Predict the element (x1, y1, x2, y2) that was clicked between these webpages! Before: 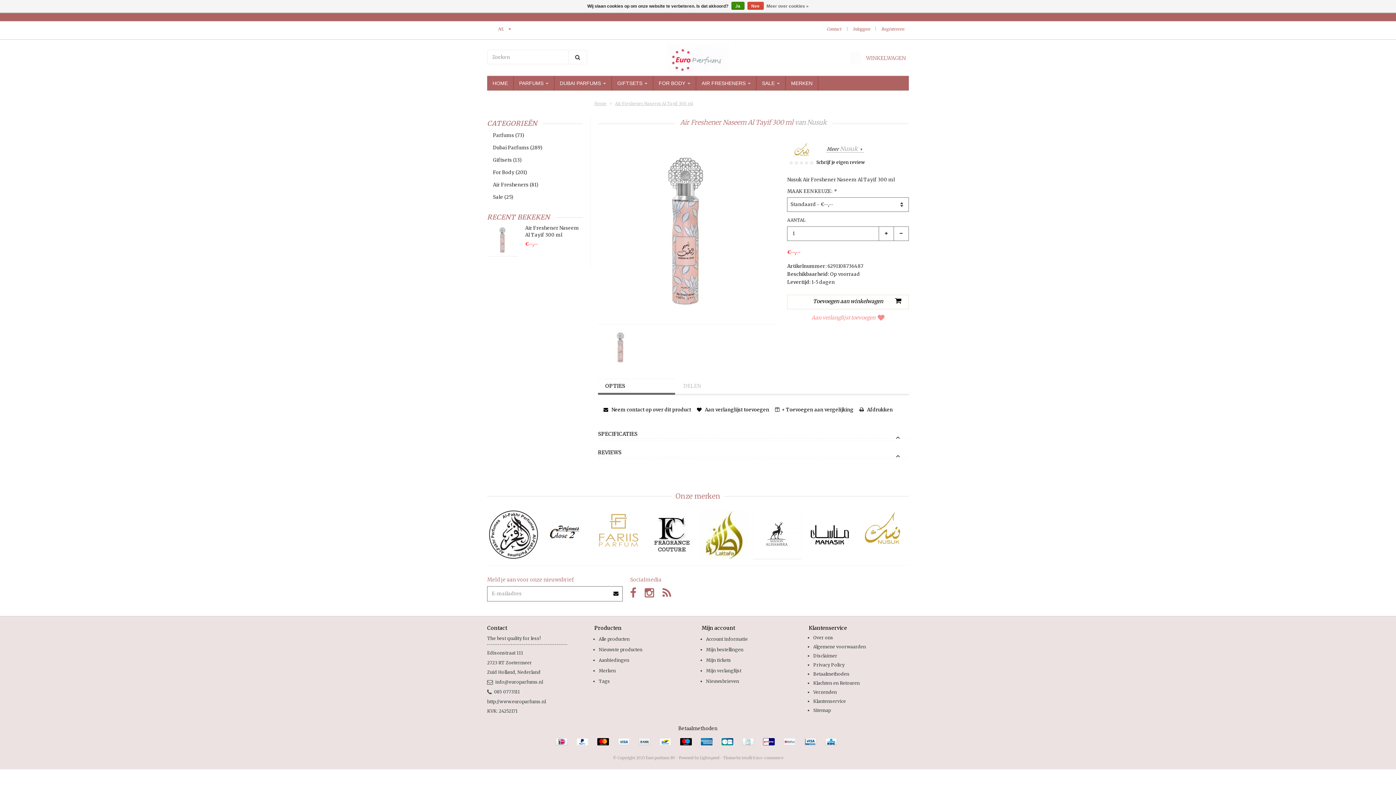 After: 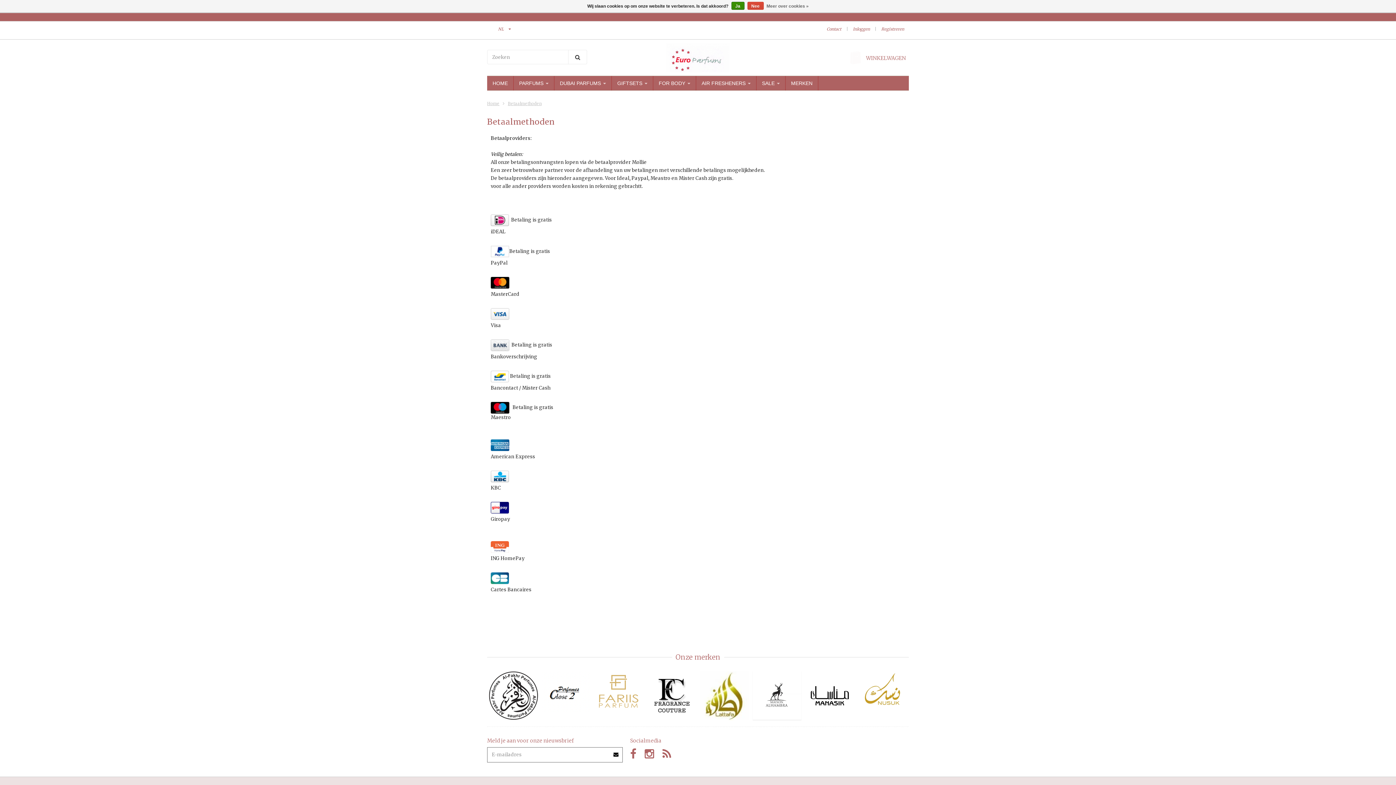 Action: bbox: (813, 671, 849, 676) label: Betaalmethoden